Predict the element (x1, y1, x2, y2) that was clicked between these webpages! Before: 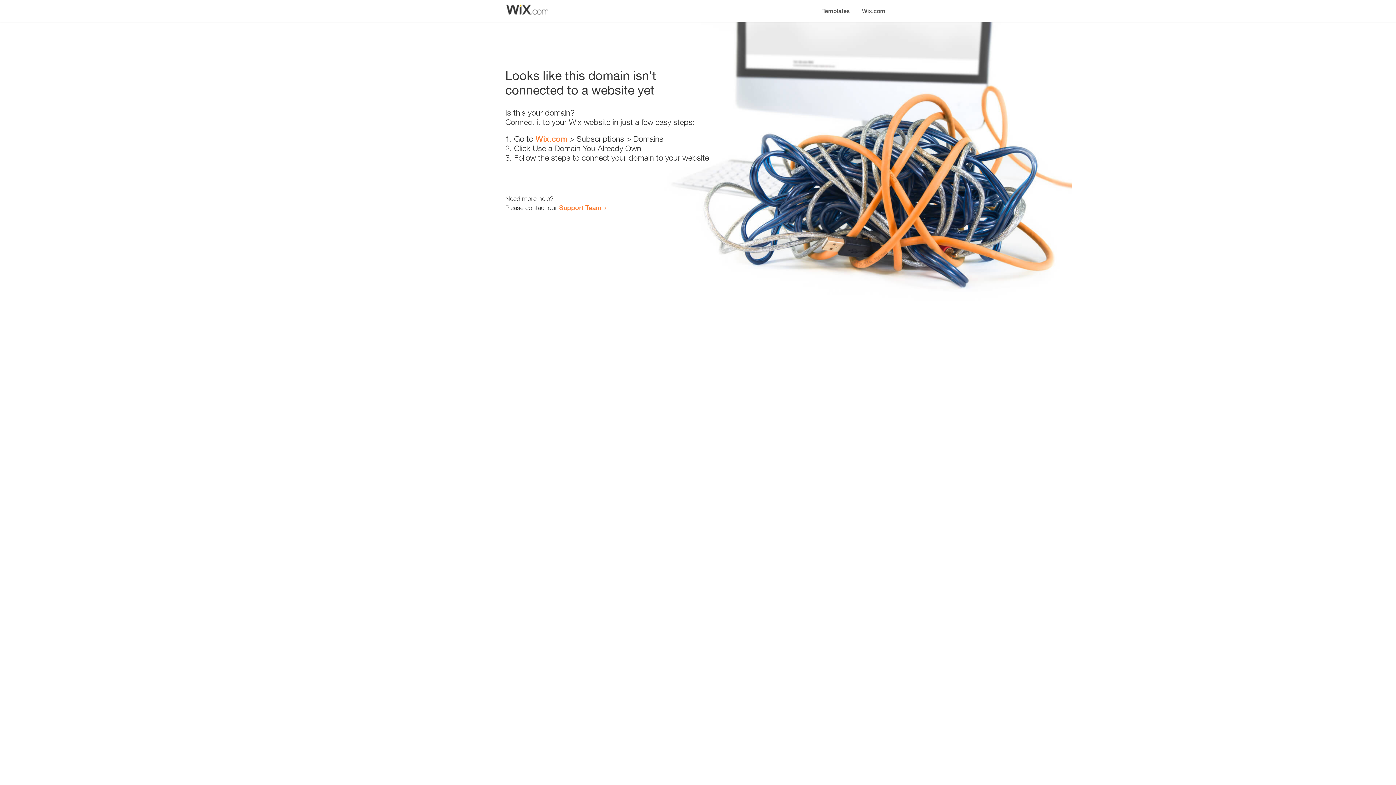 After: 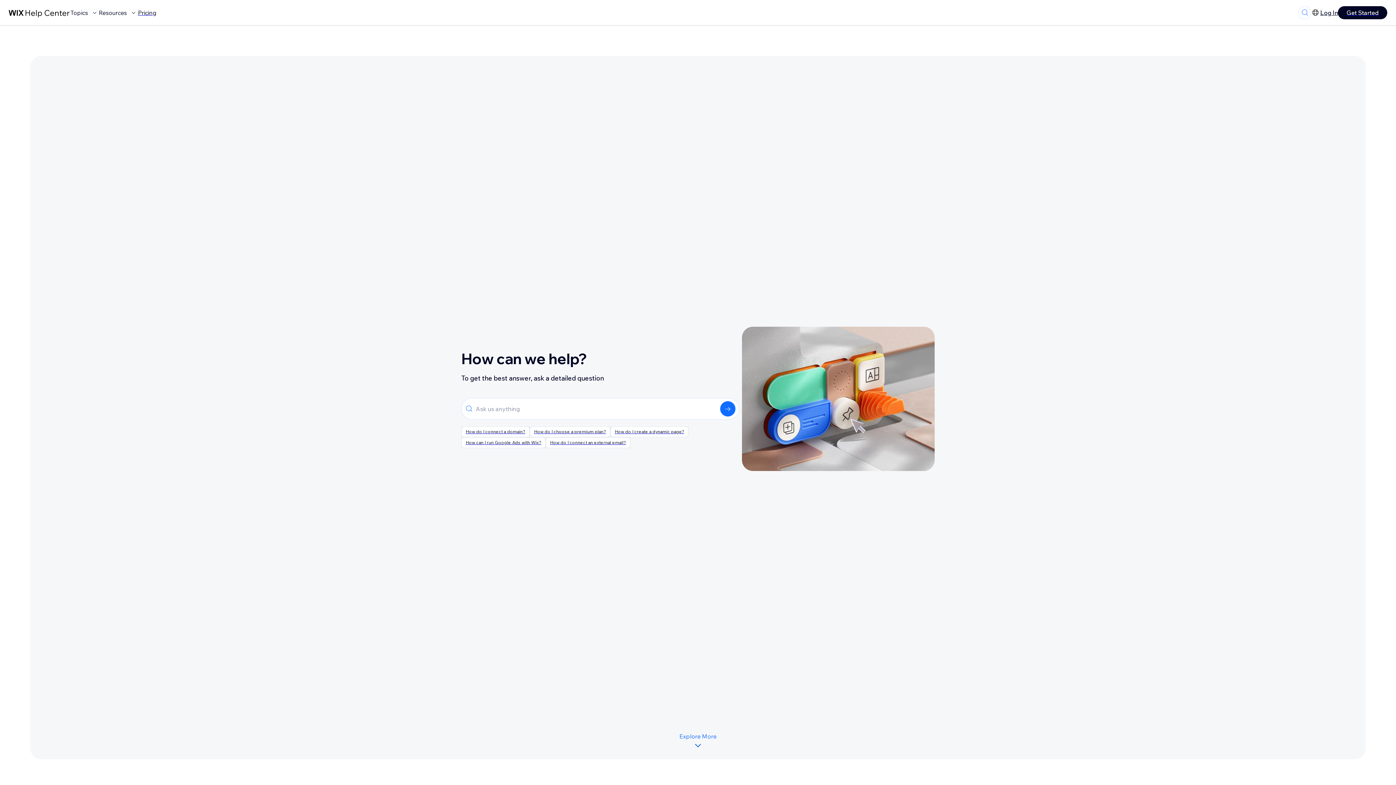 Action: bbox: (559, 203, 601, 211) label: Support Team